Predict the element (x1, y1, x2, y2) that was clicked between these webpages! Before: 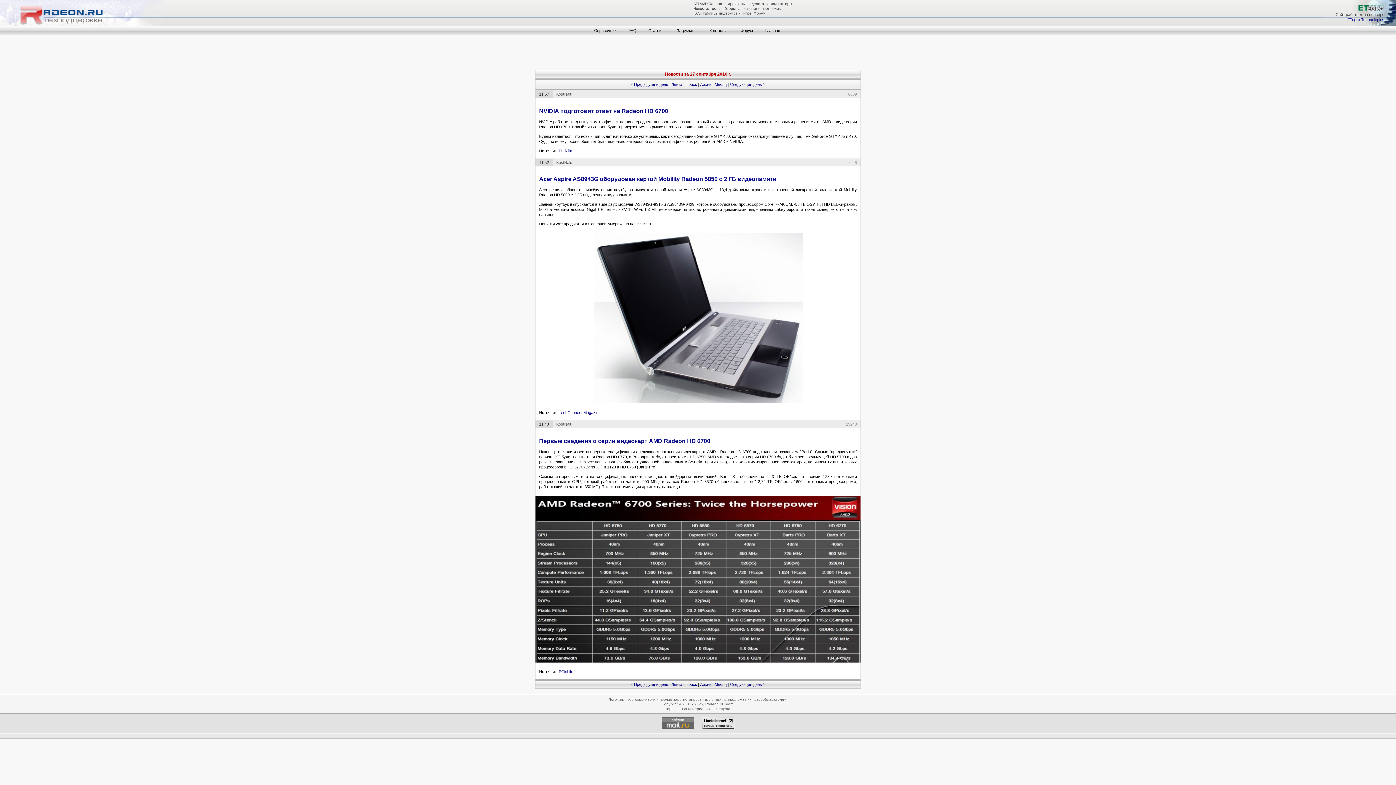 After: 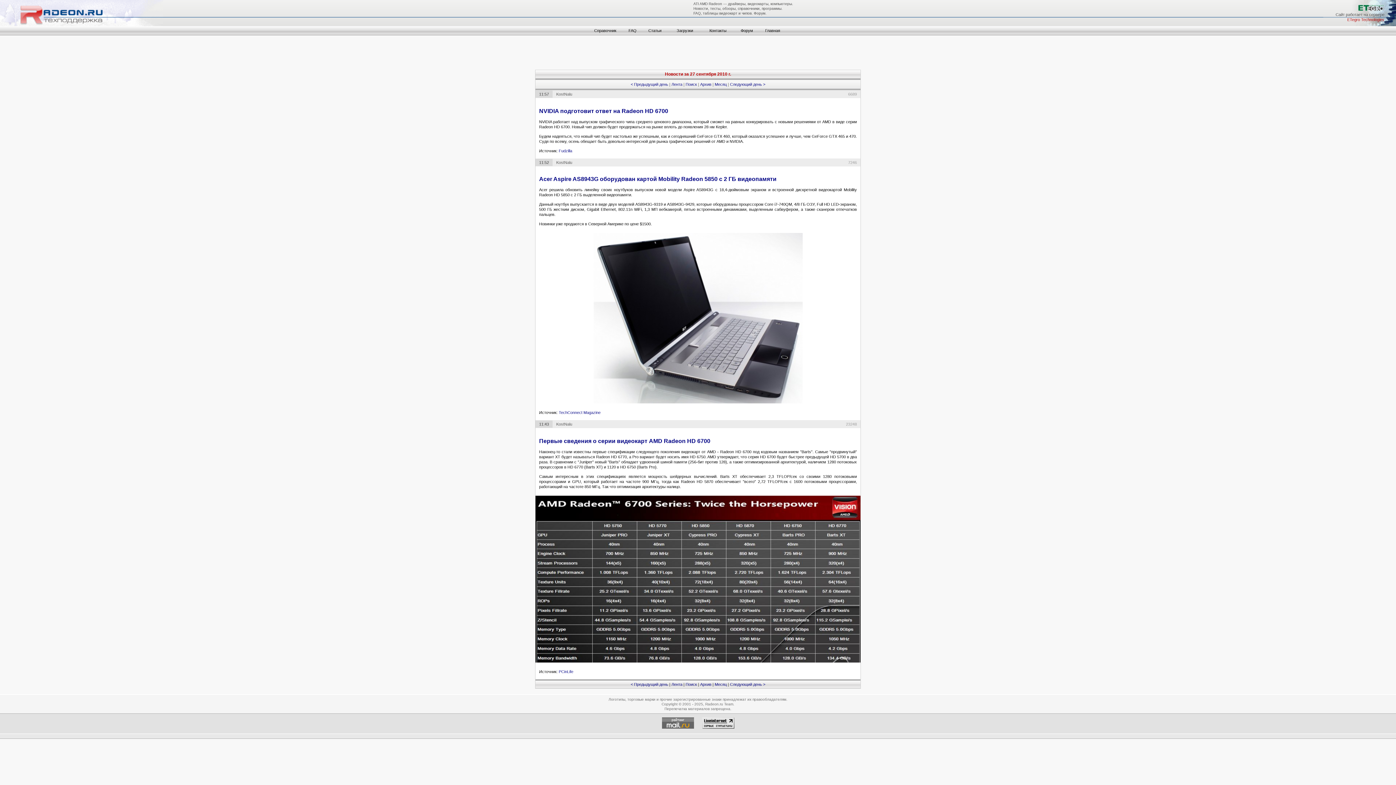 Action: label: ETegro Technologies bbox: (1347, 17, 1384, 21)